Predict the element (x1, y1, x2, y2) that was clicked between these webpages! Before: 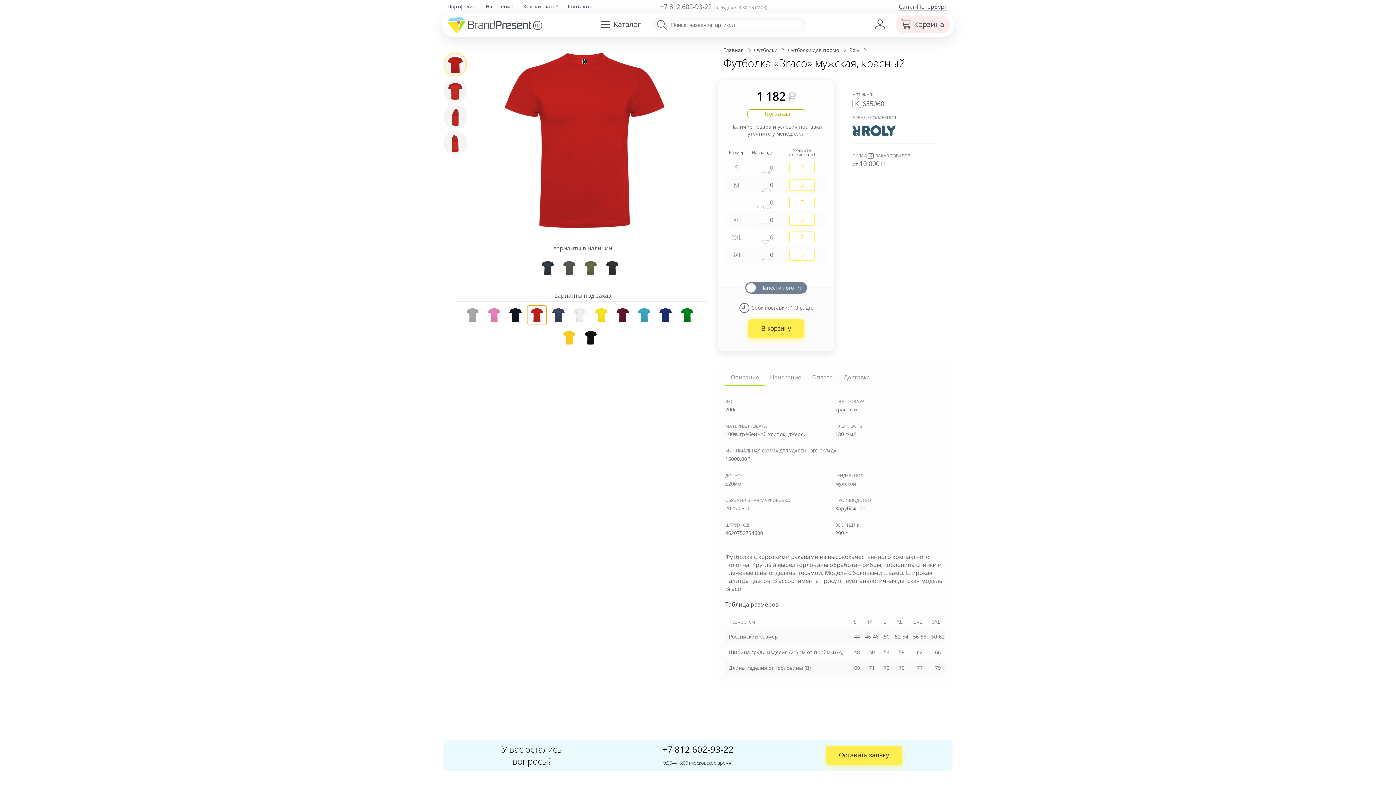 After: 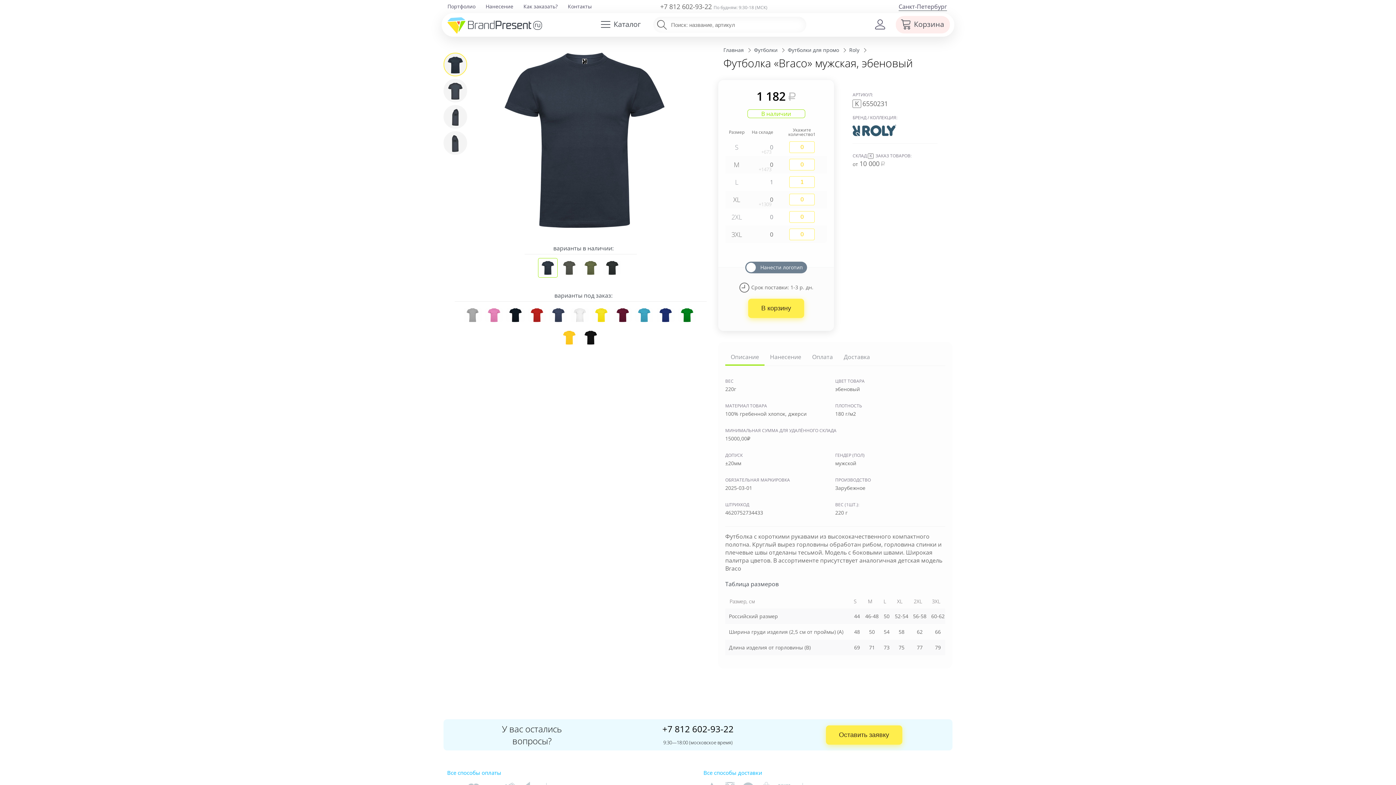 Action: bbox: (538, 258, 556, 276)